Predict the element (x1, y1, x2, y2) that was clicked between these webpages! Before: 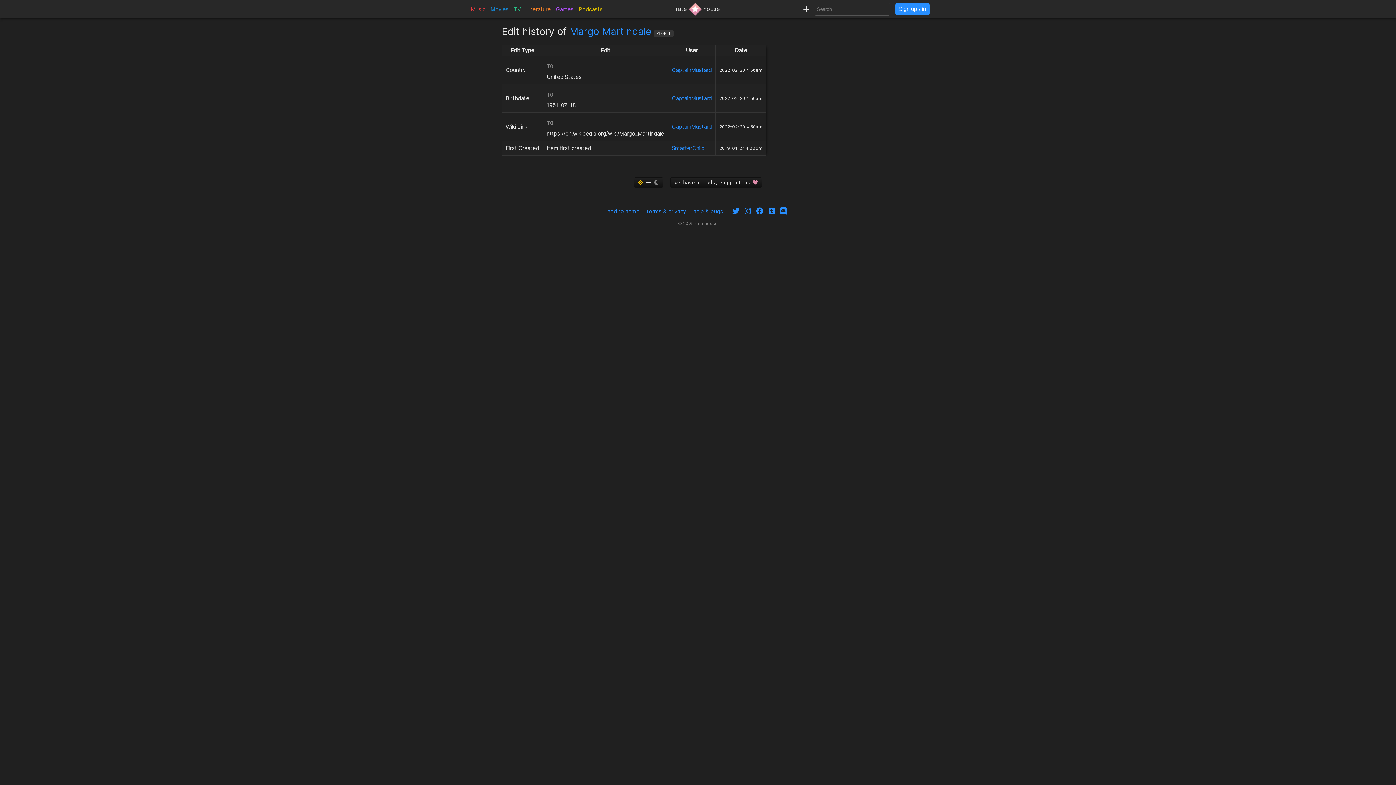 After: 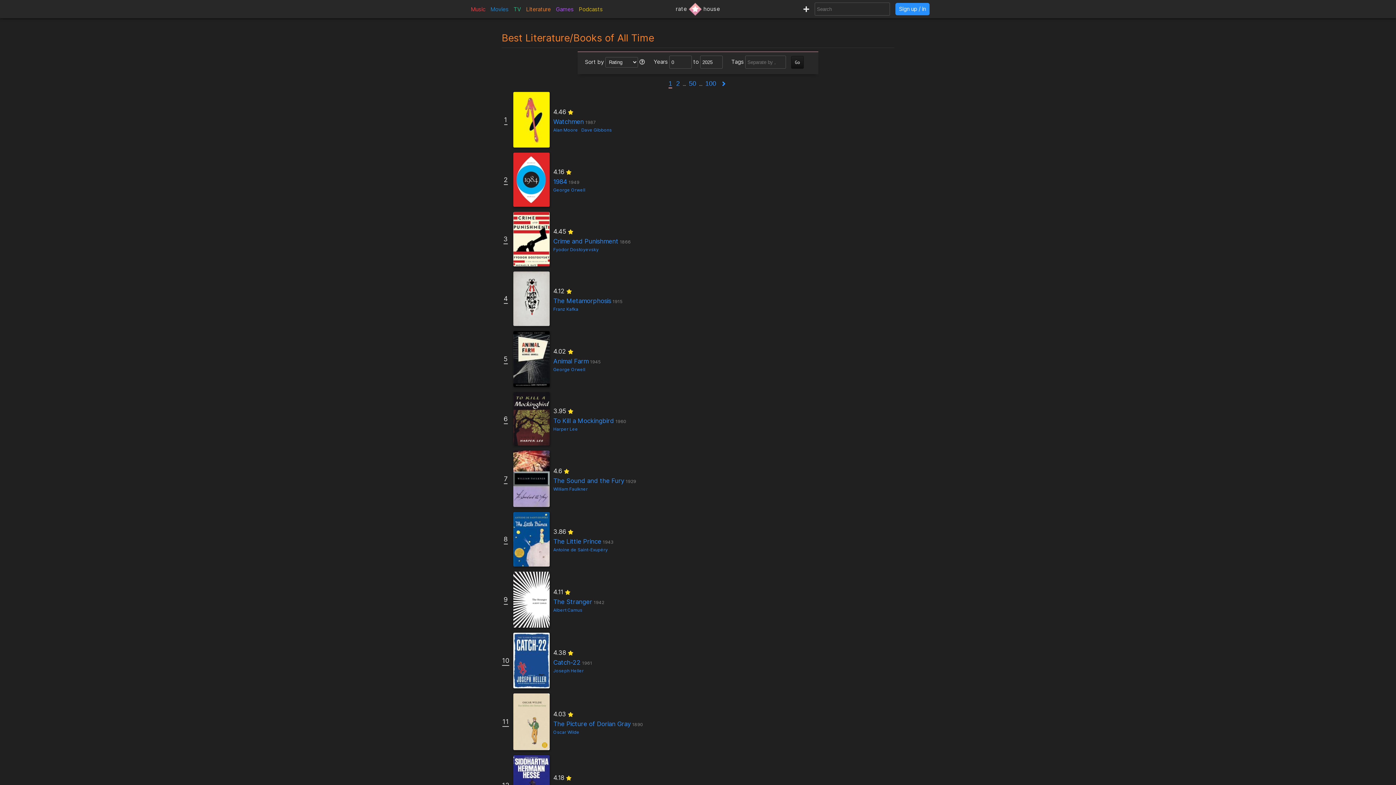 Action: bbox: (524, 3, 552, 14) label: Literature